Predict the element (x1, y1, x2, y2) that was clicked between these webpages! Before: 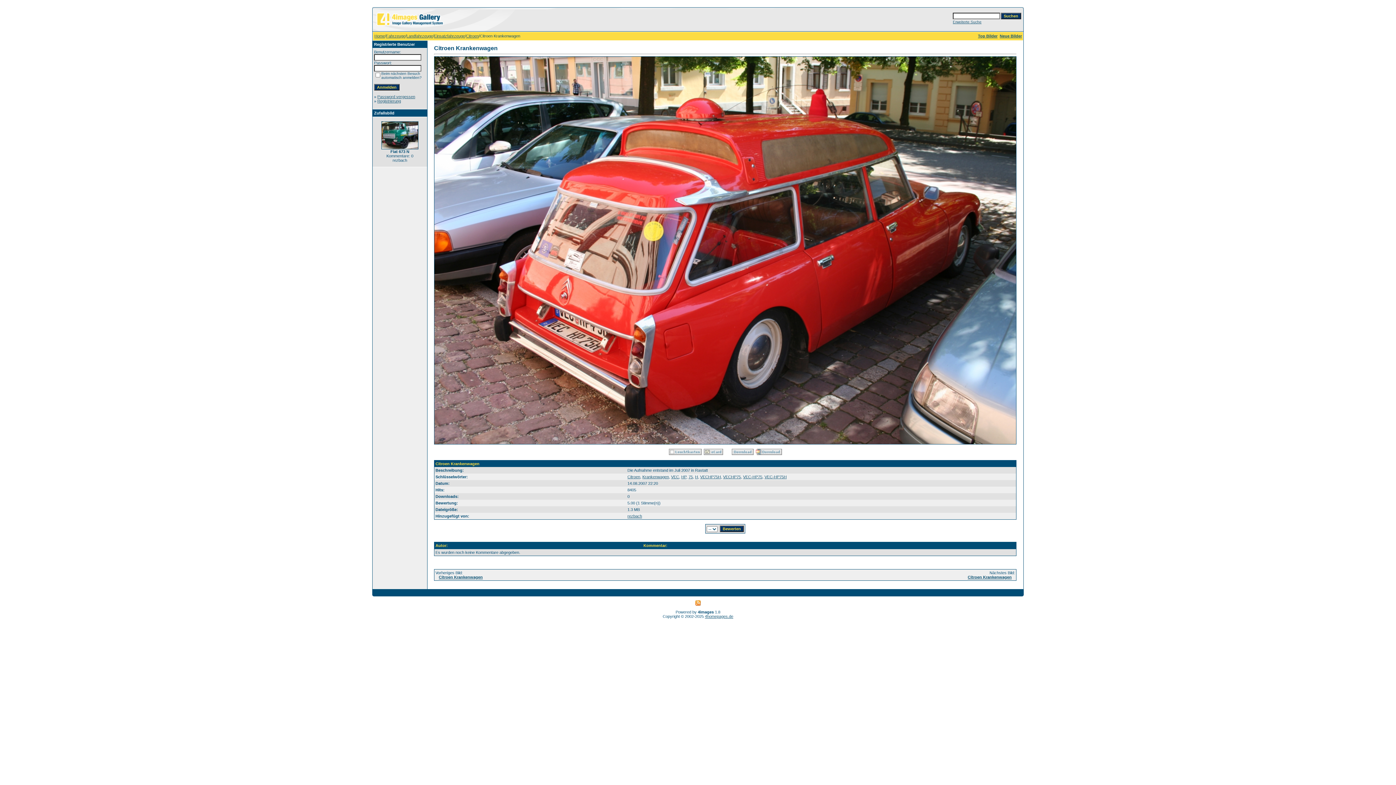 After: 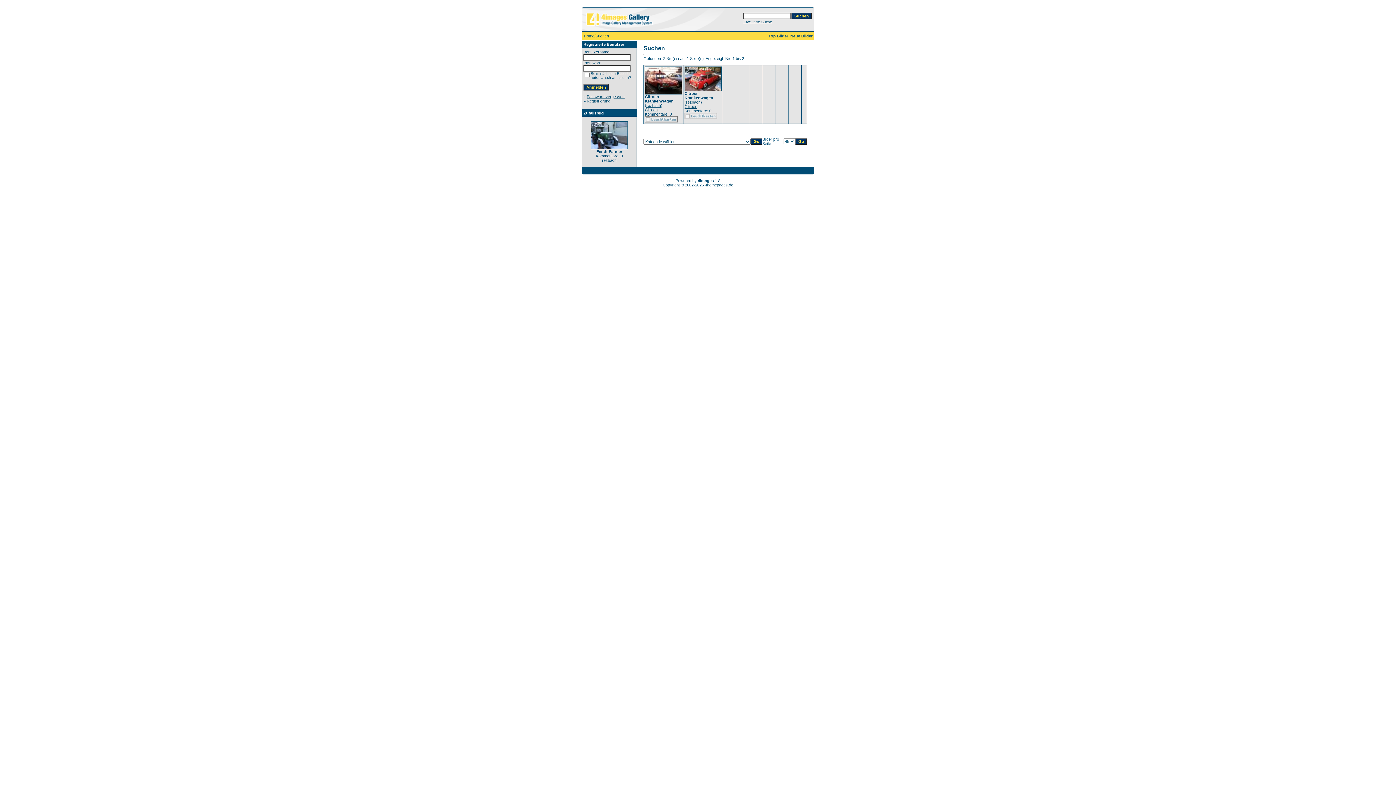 Action: bbox: (764, 474, 786, 479) label: VEC-HP75H